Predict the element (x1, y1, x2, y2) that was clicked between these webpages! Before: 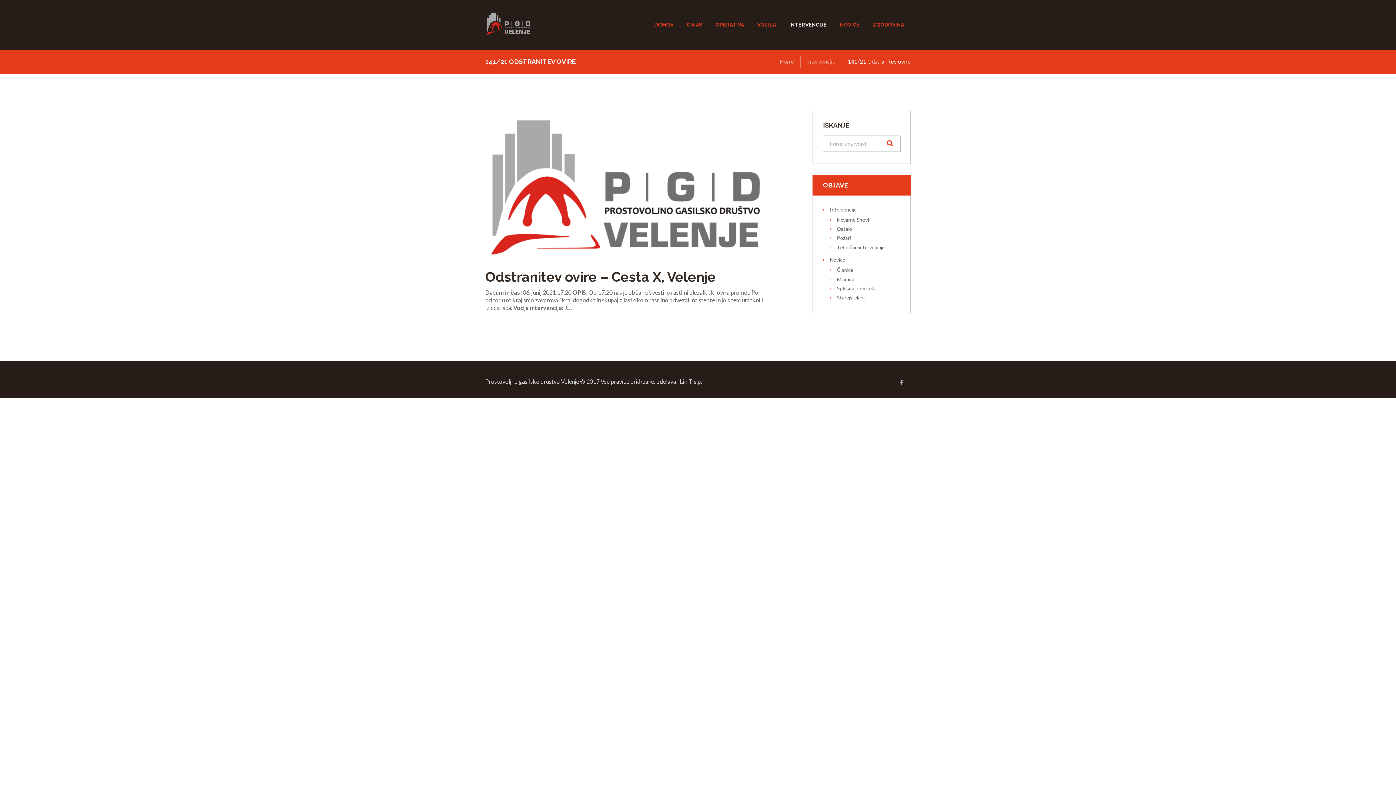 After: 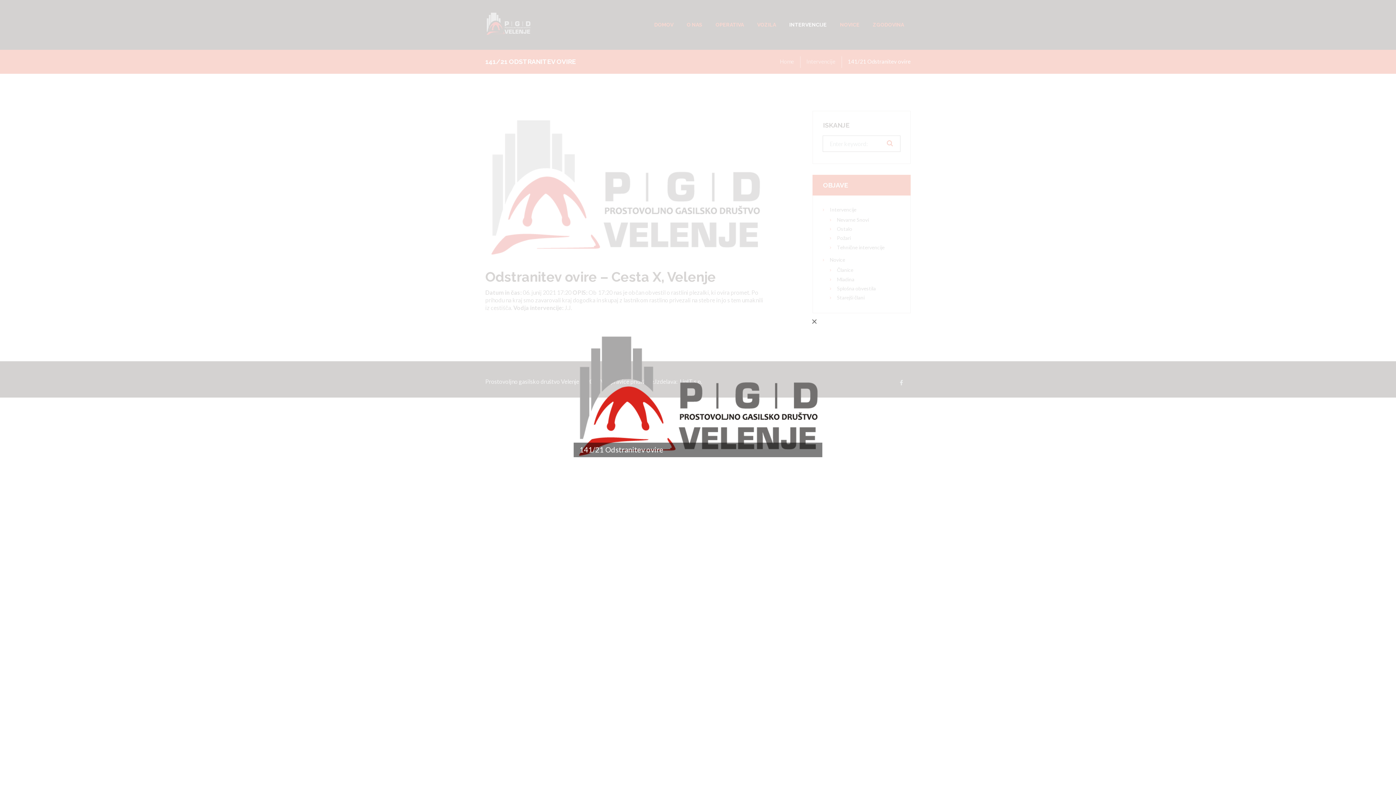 Action: bbox: (485, 110, 765, 256)